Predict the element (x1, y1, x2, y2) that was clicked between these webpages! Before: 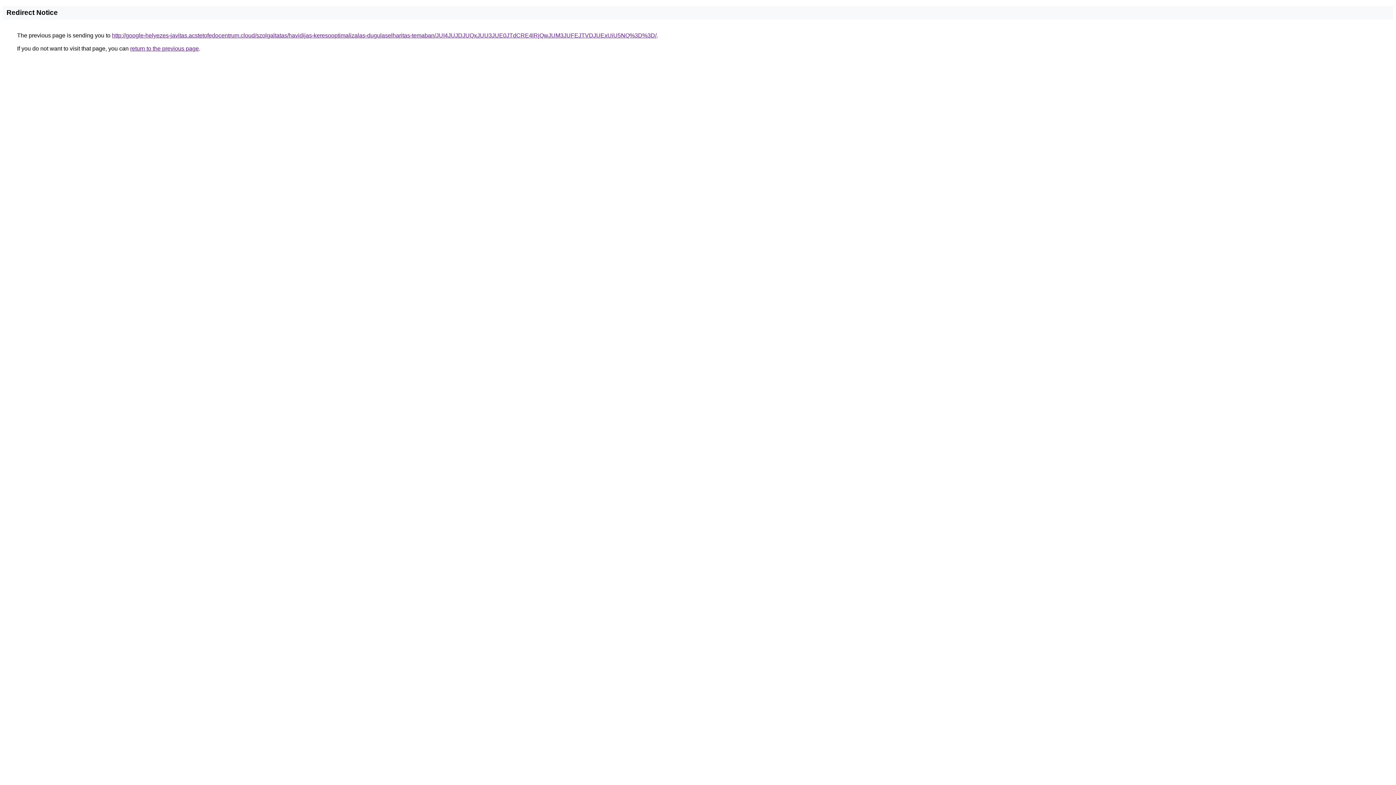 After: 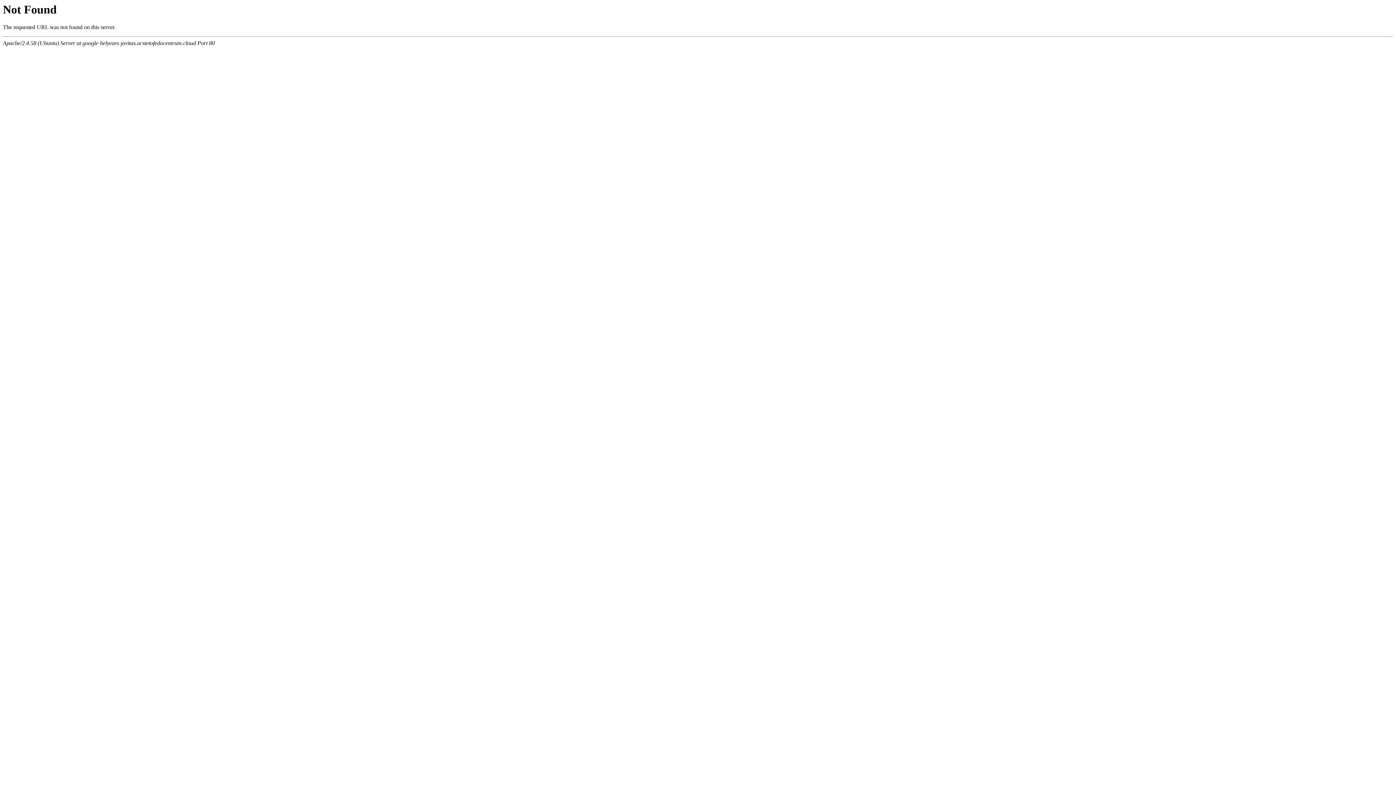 Action: label: http://google-helyezes-javitas.acstetofedocentrum.cloud/szolgaltatas/havidijas-keresooptimalizalas-dugulaselharitas-temaban/JUI4JUJDJUQxJUU3JUE0JTdCRE4lRjQwJUM3JUFEJTVDJUExUiU5NQ%3D%3D/ bbox: (112, 32, 656, 38)